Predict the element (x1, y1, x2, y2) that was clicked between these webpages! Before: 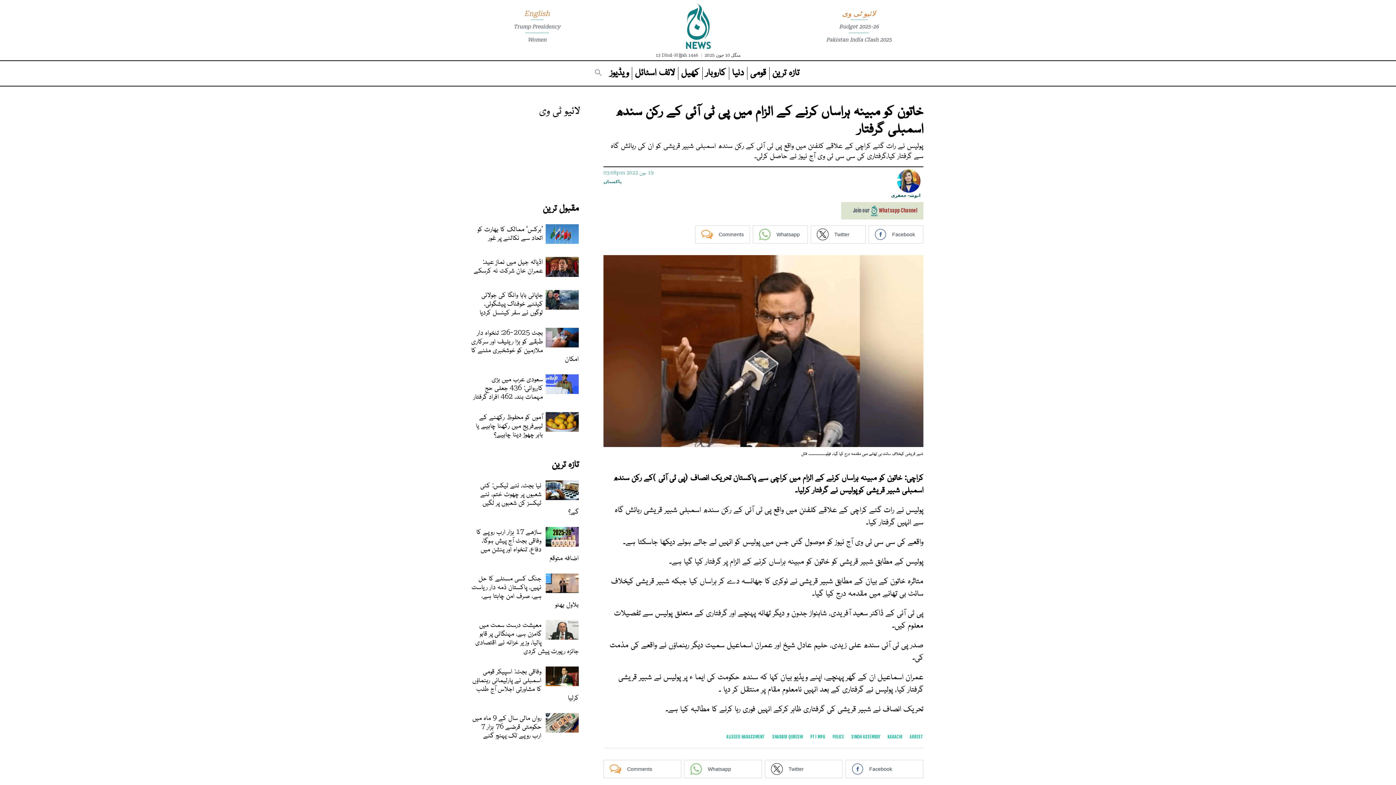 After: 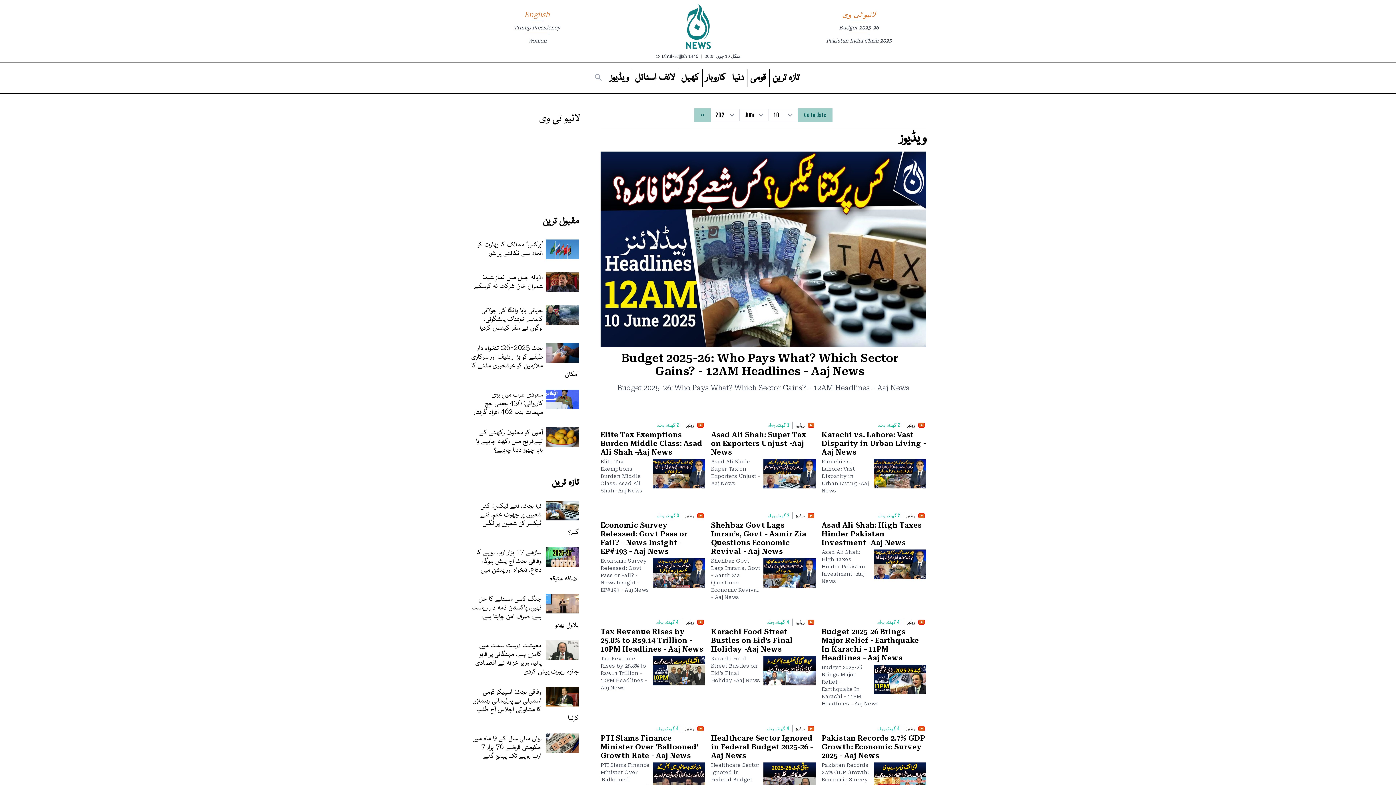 Action: bbox: (607, 66, 631, 79) label: ویڈیوز